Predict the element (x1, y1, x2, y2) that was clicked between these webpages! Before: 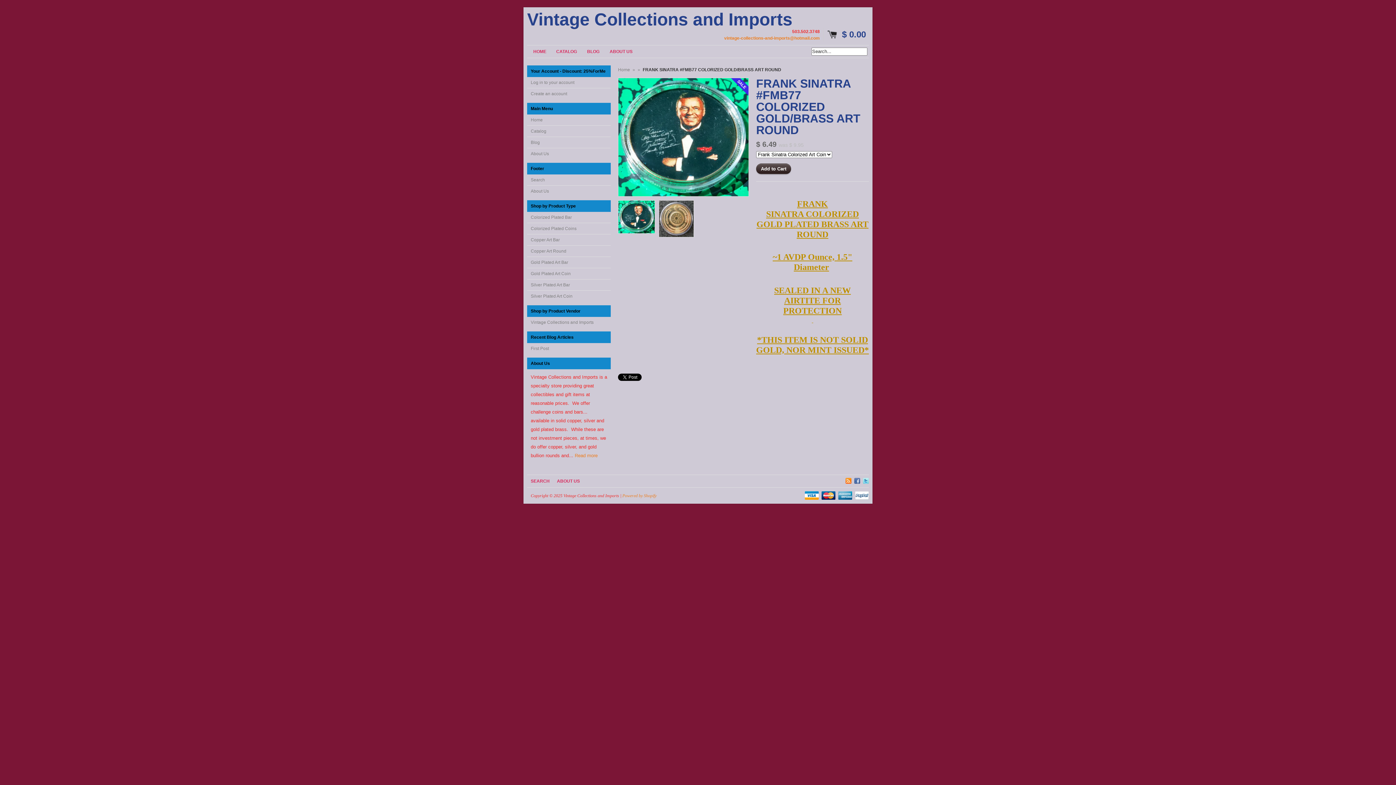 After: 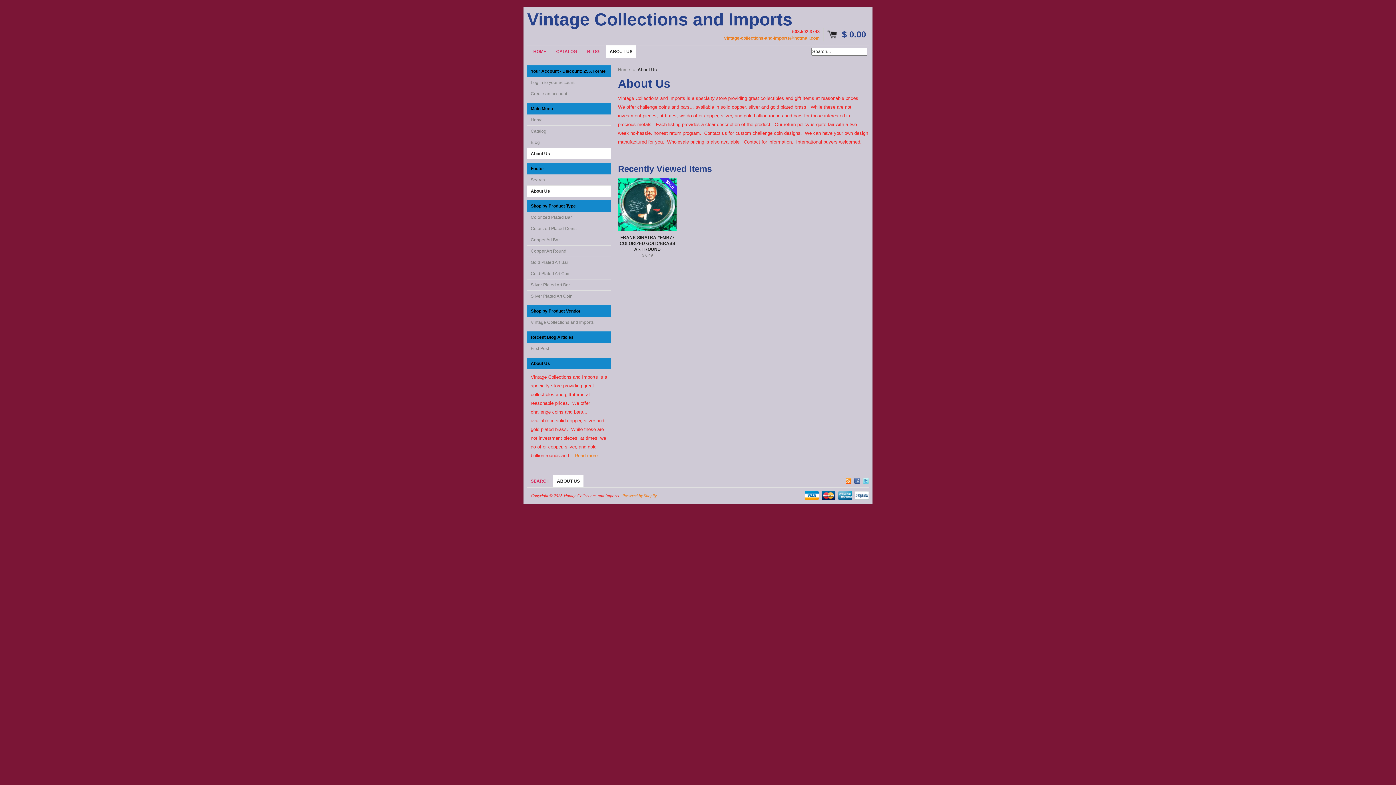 Action: bbox: (527, 185, 610, 196) label: About Us